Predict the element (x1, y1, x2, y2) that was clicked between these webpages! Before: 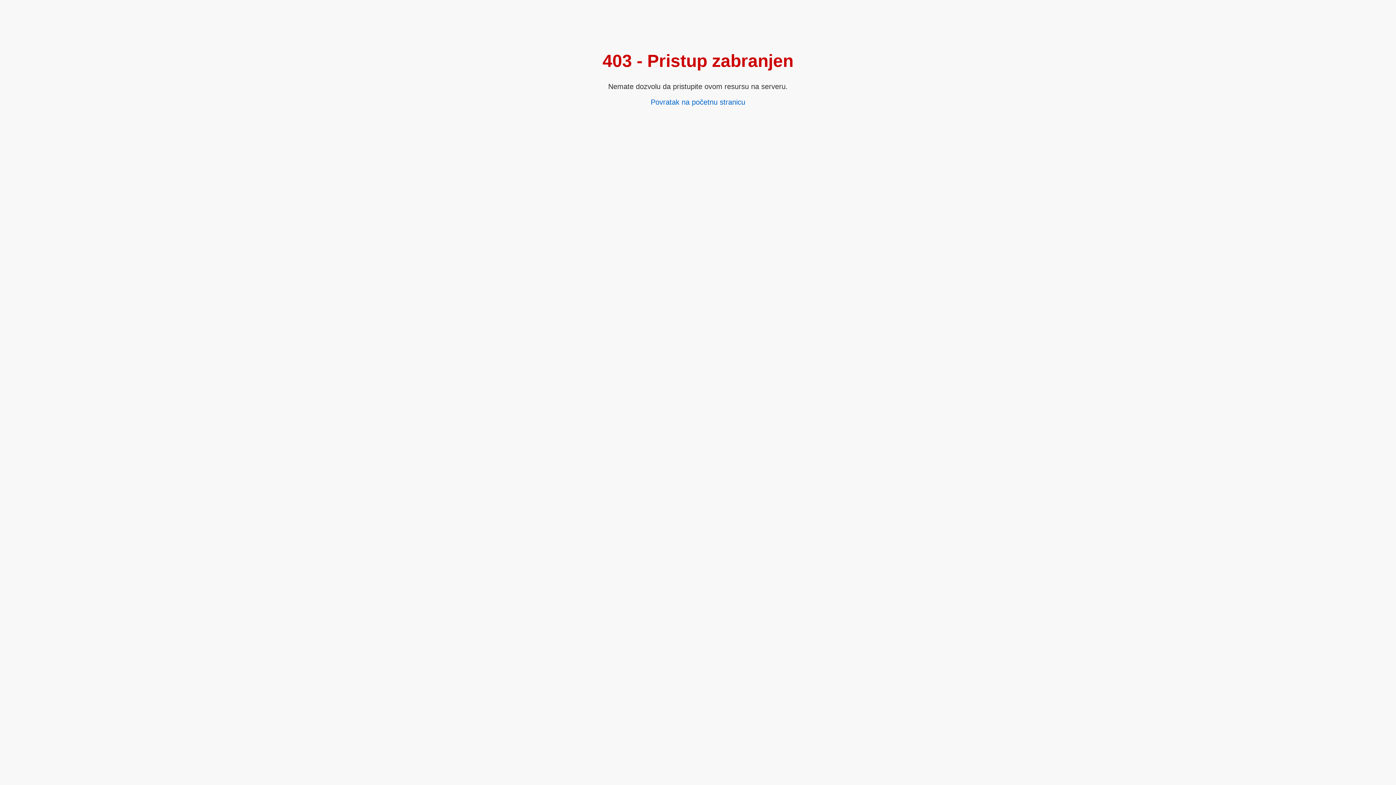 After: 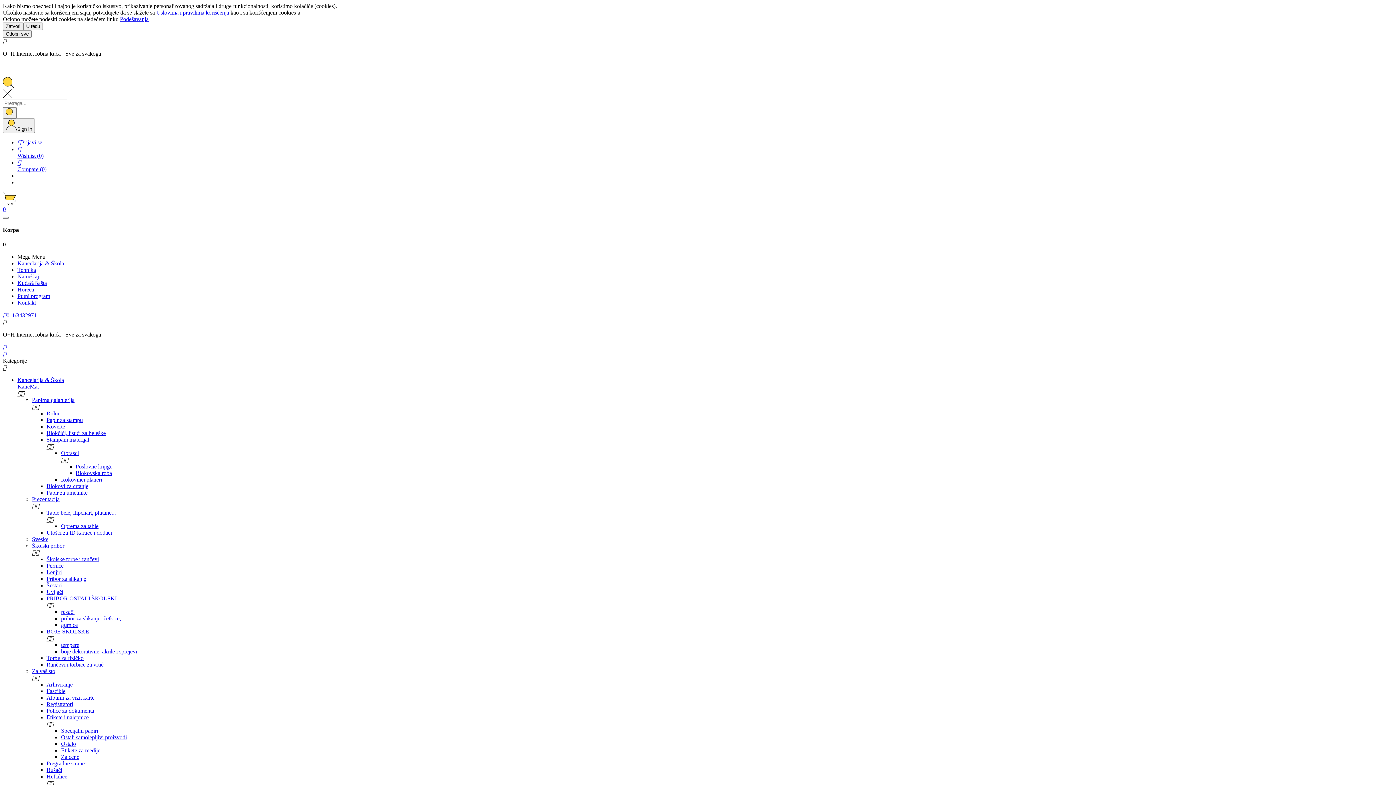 Action: label: Povratak na početnu stranicu bbox: (650, 98, 745, 106)